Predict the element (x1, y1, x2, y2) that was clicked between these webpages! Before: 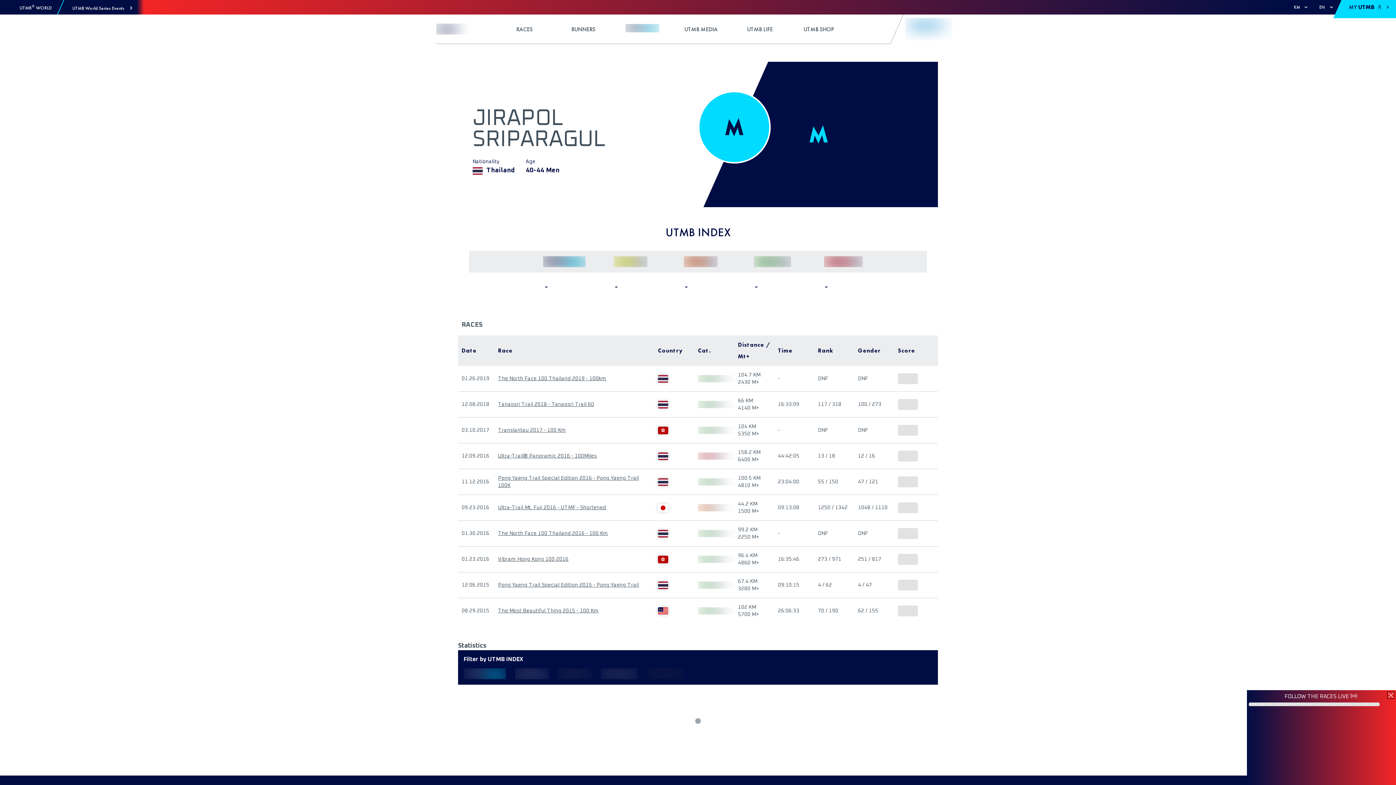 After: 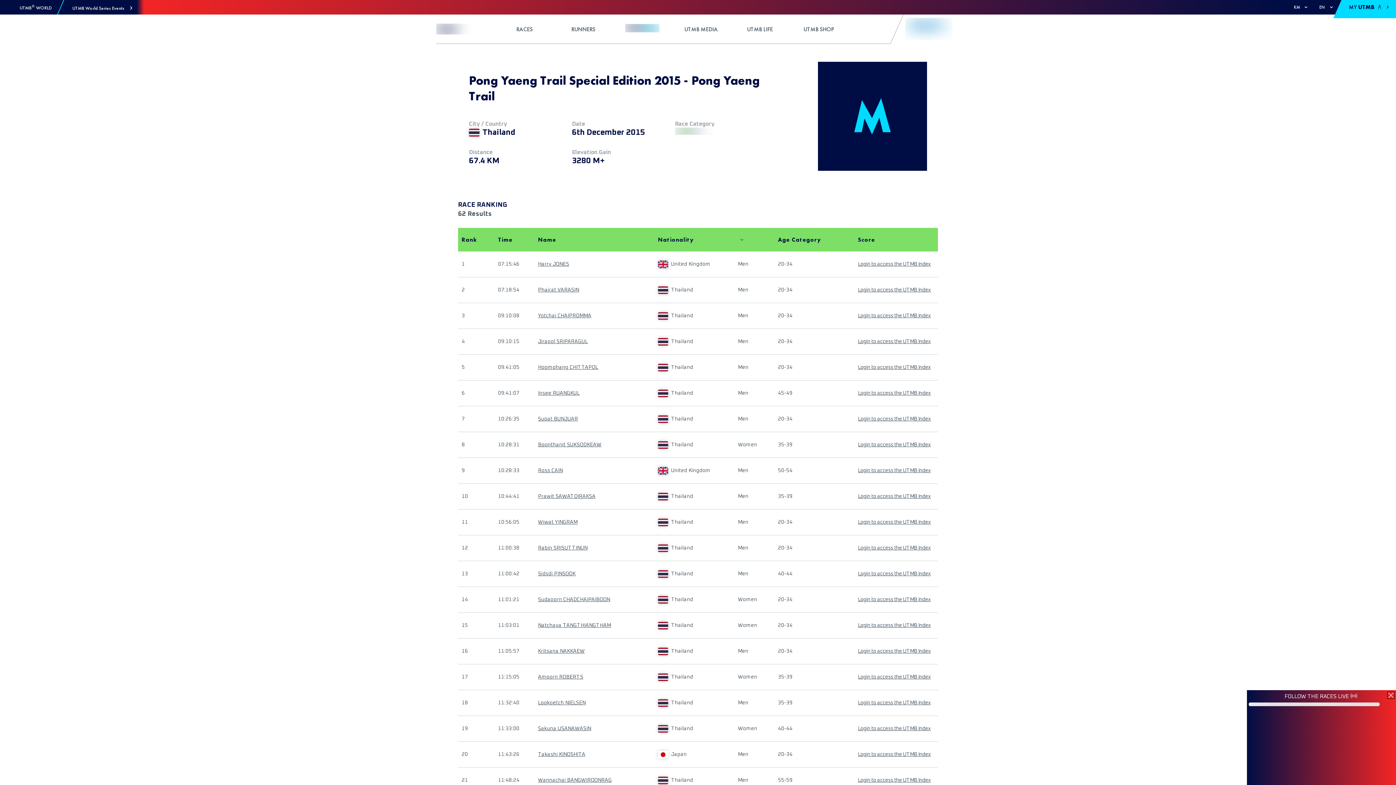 Action: label: Pong Yaeng Trail Special Edition 2015 - Pong Yaeng Trail bbox: (498, 581, 639, 589)